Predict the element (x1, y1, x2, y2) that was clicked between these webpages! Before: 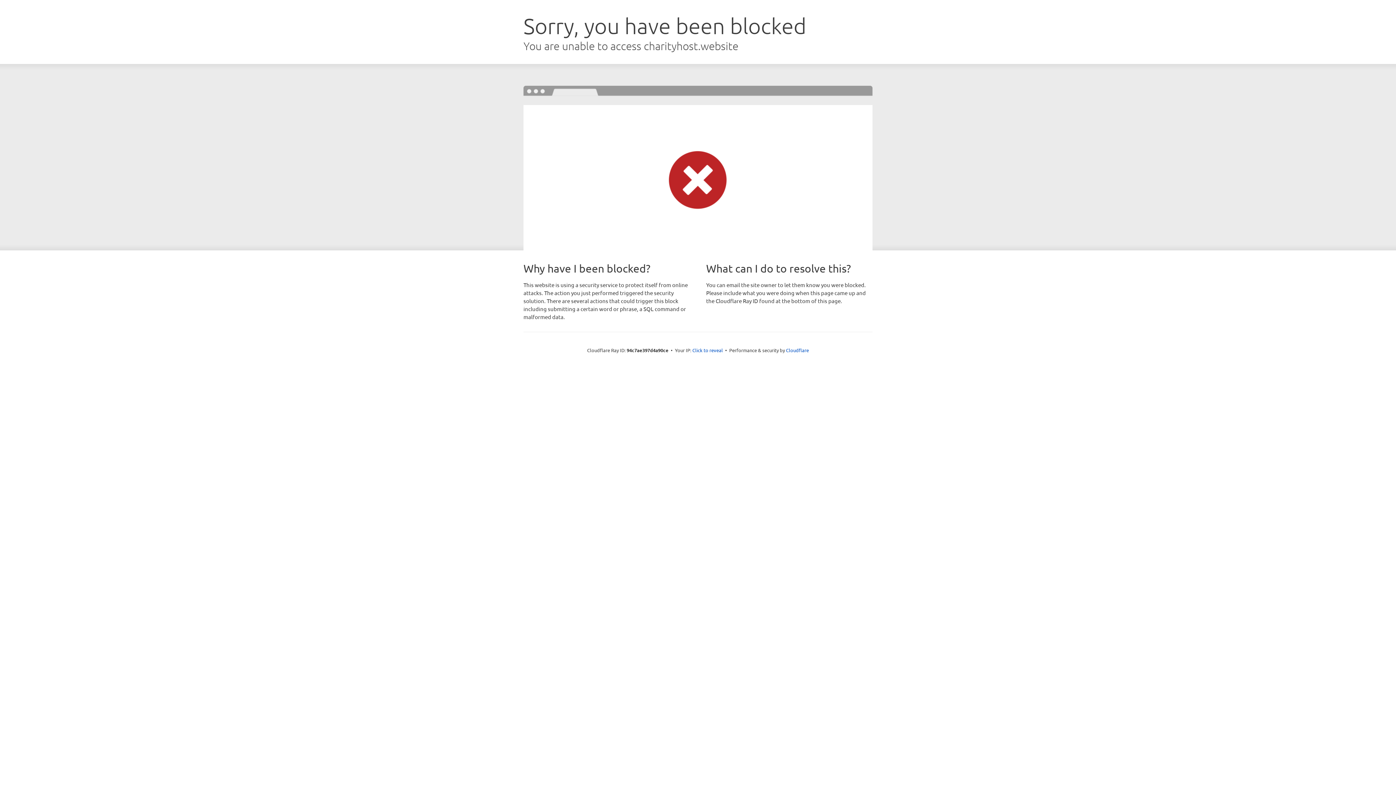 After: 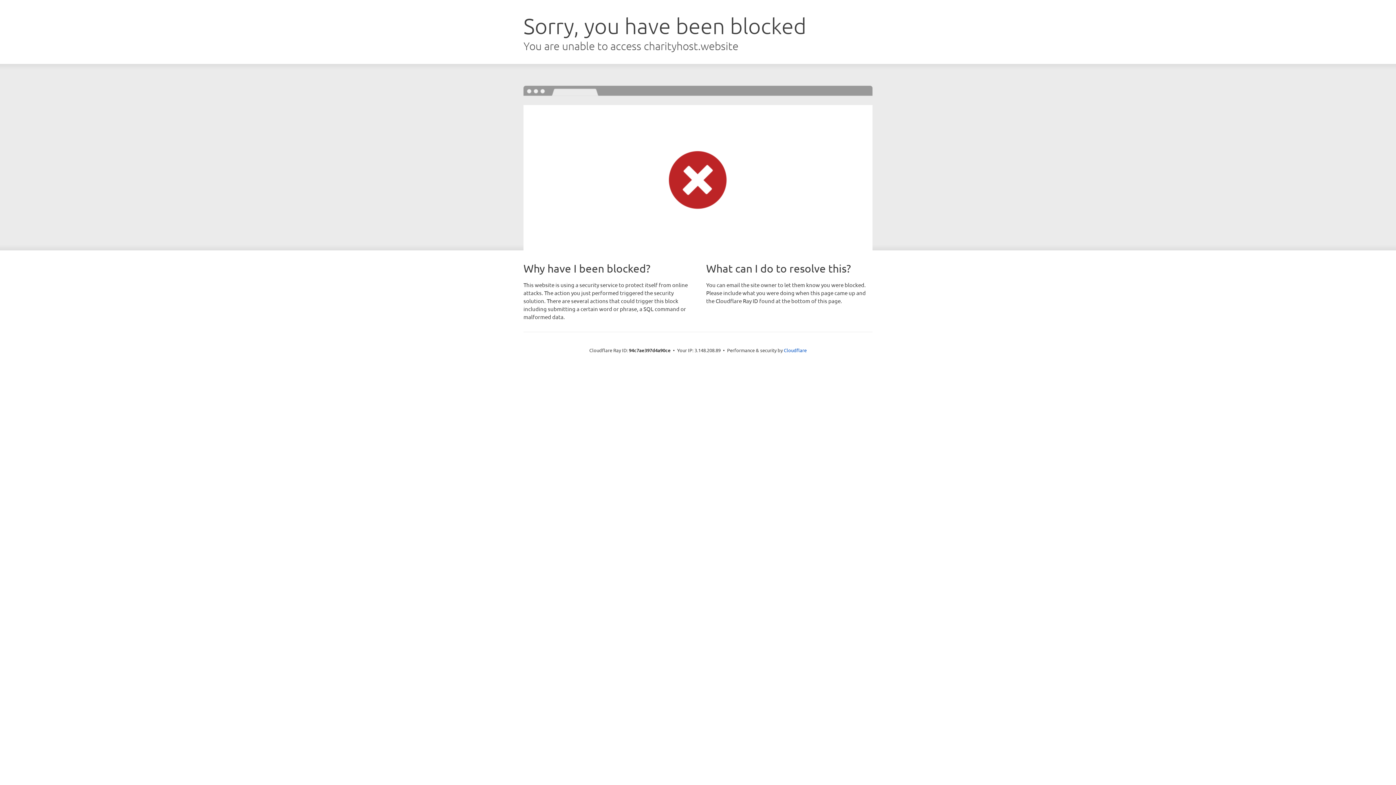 Action: bbox: (692, 346, 723, 353) label: Click to reveal